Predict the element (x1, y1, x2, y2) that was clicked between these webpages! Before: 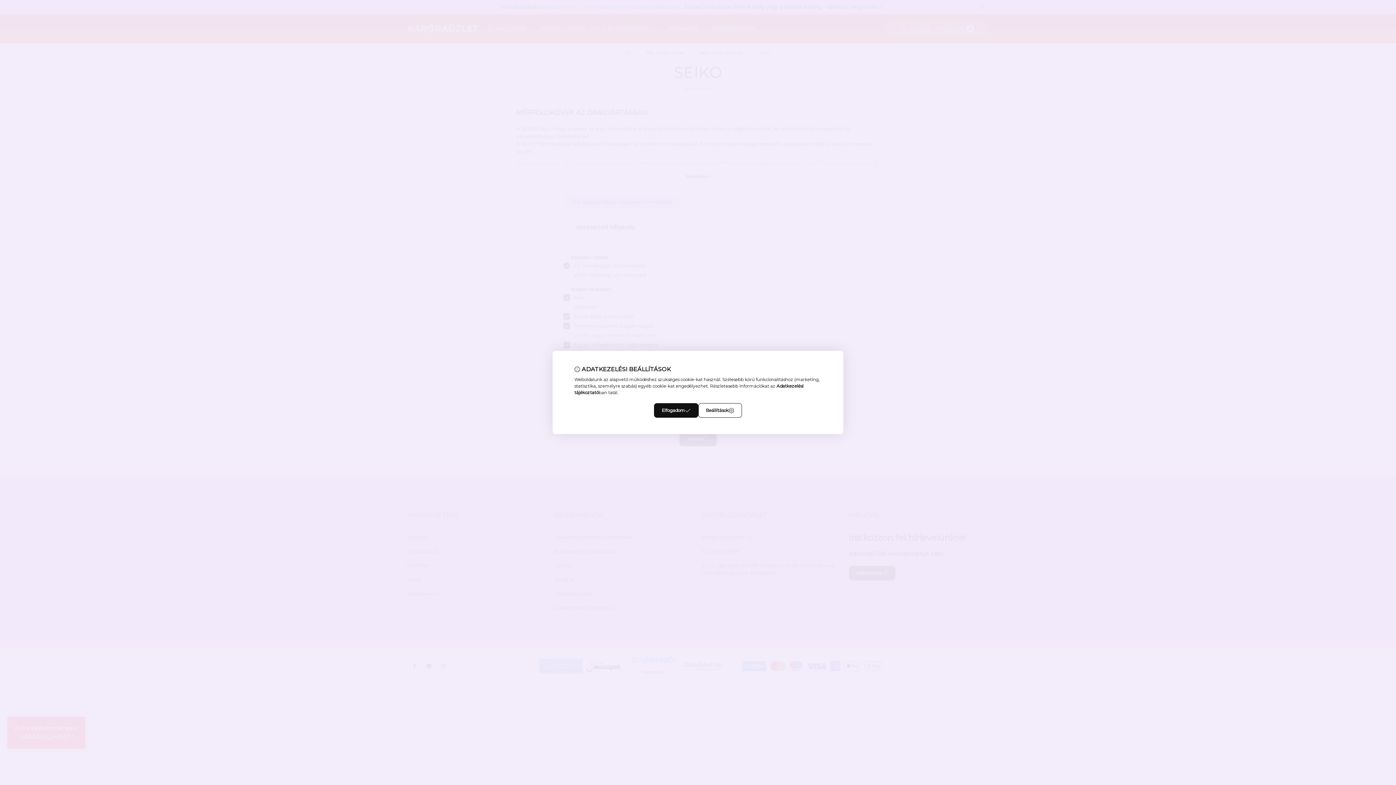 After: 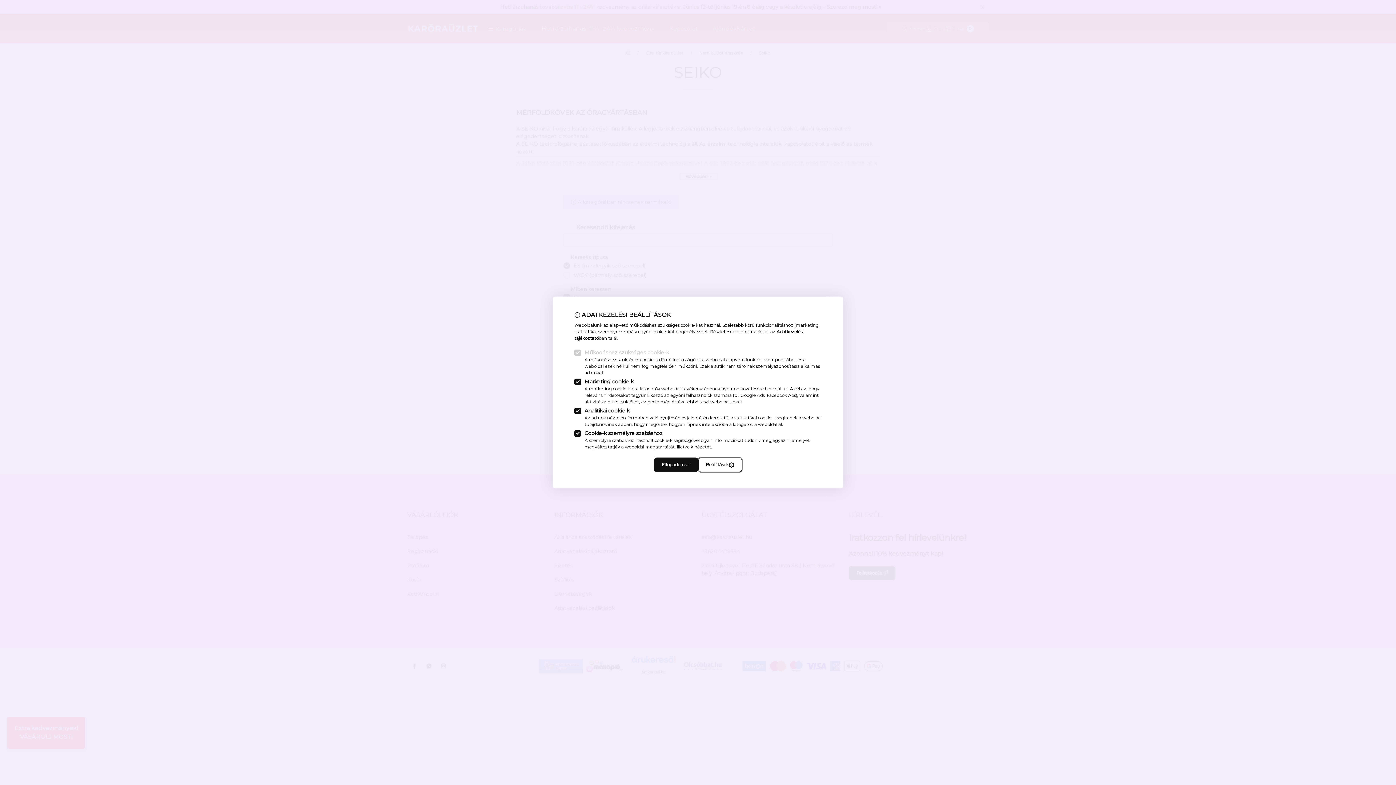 Action: bbox: (698, 403, 742, 418) label: Beállítások